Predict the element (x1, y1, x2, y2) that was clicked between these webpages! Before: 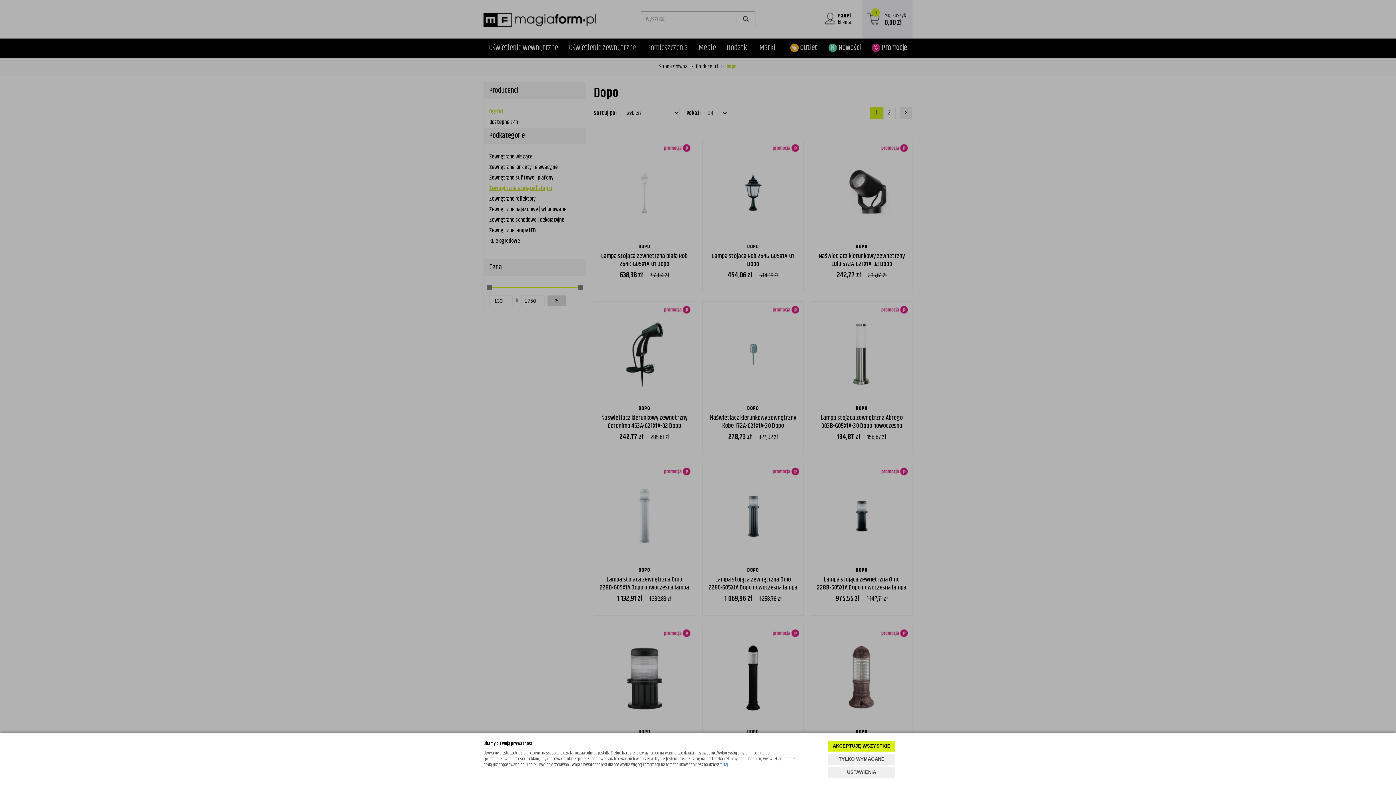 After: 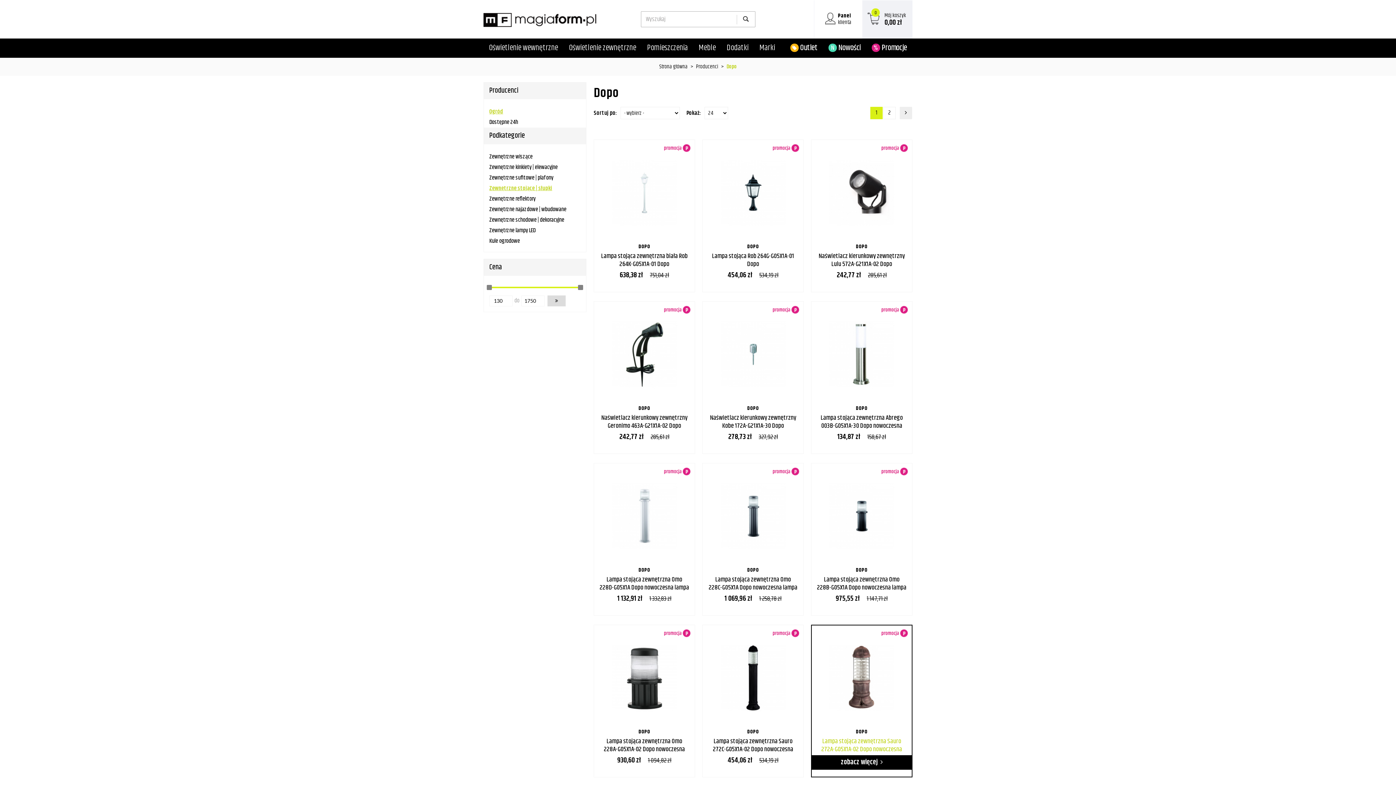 Action: label: AKCEPTUJĘ WSZYSTKIE bbox: (828, 741, 895, 752)